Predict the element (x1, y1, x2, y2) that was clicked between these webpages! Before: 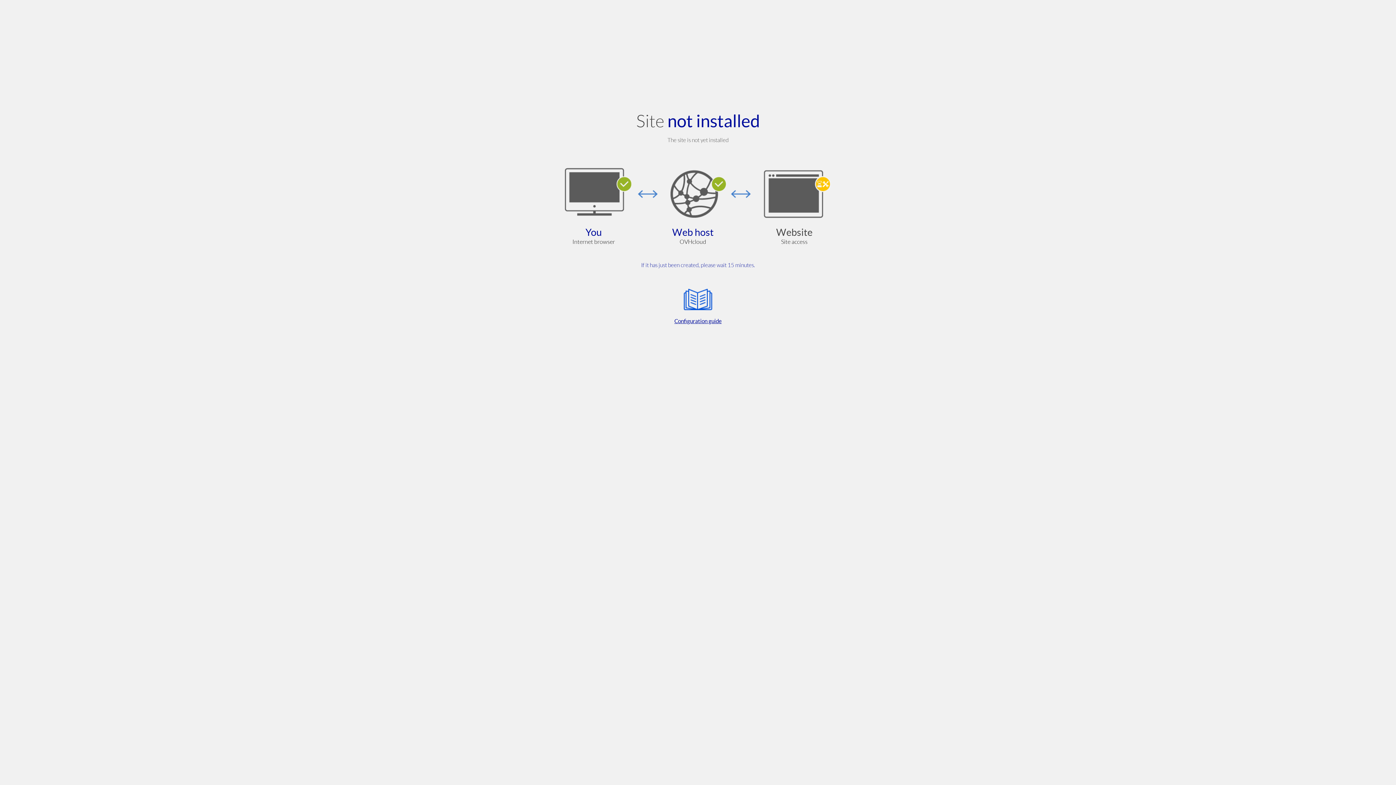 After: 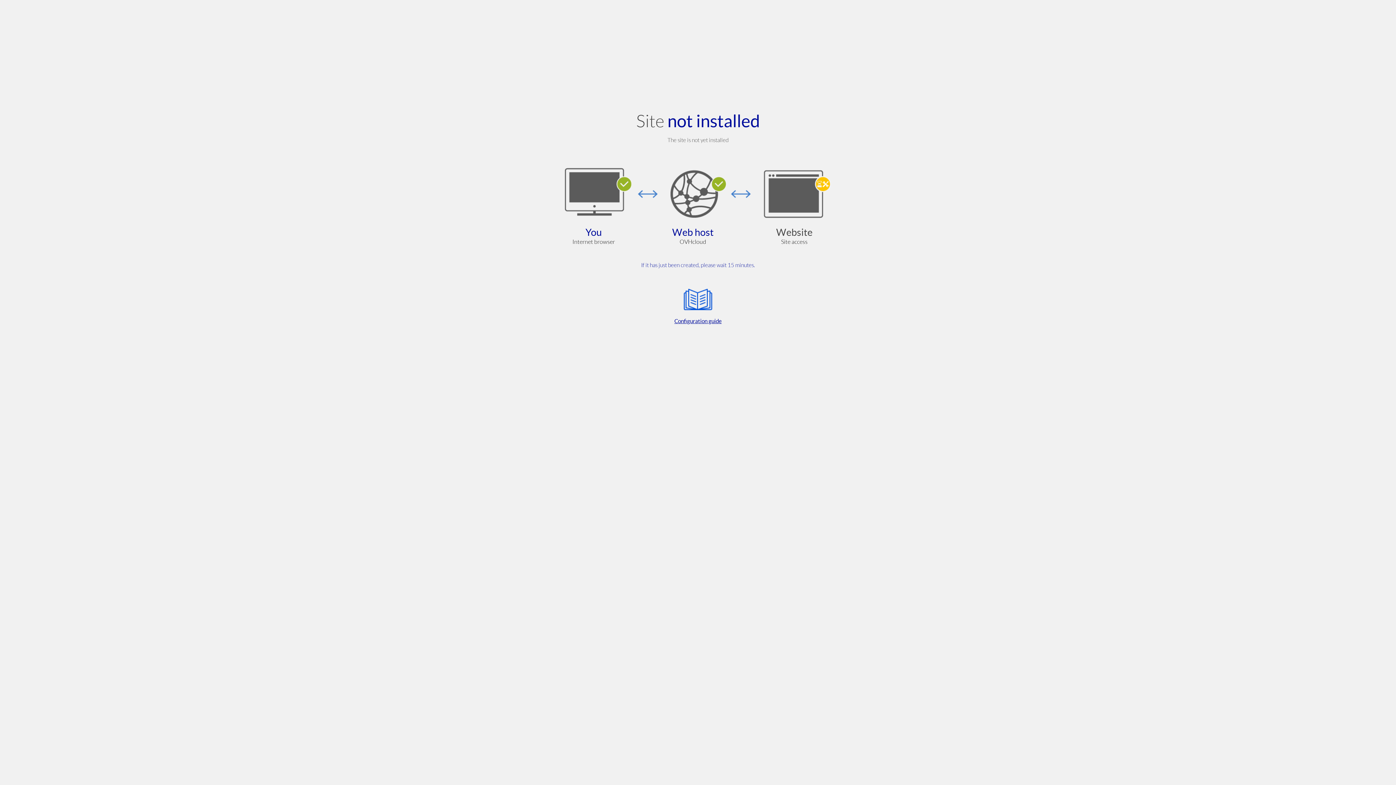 Action: bbox: (564, 285, 832, 325) label: Configuration guide